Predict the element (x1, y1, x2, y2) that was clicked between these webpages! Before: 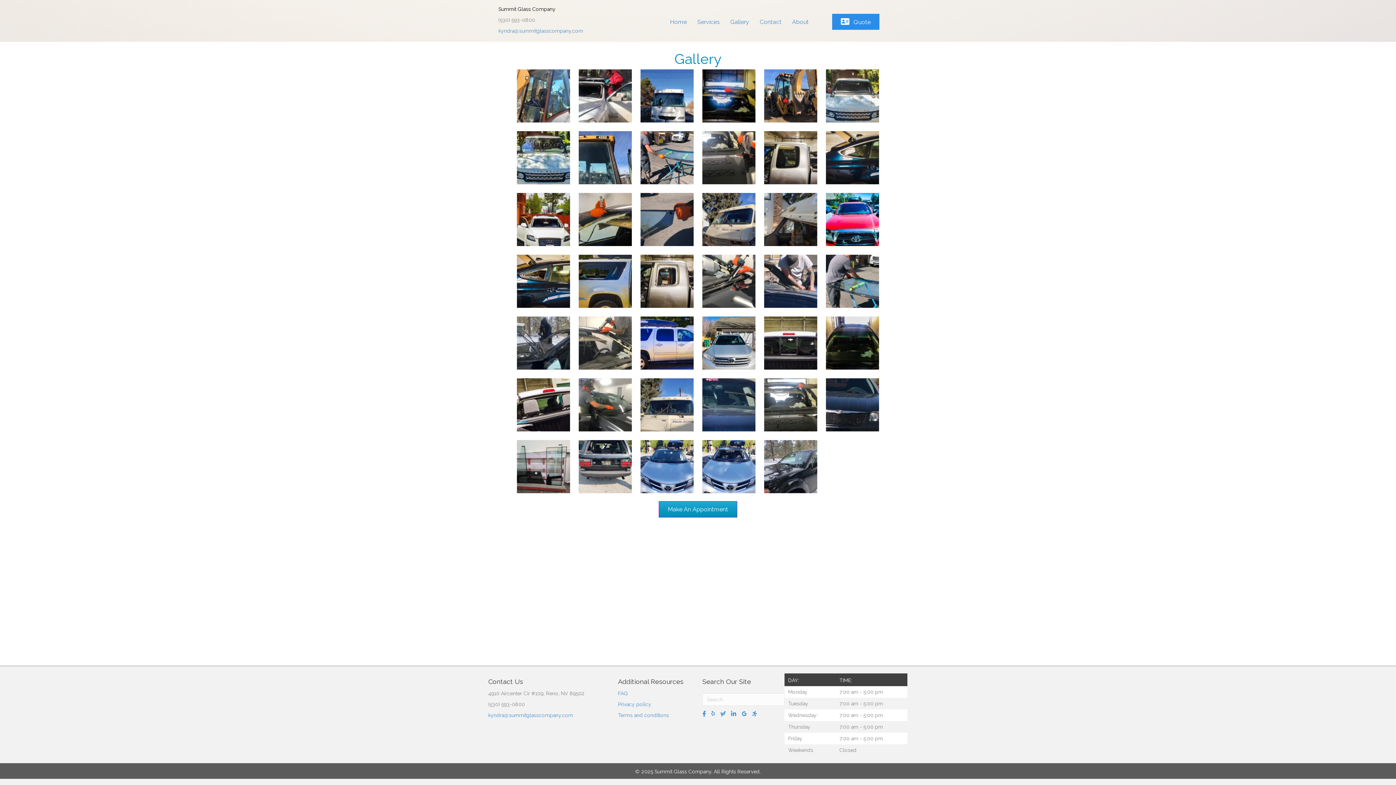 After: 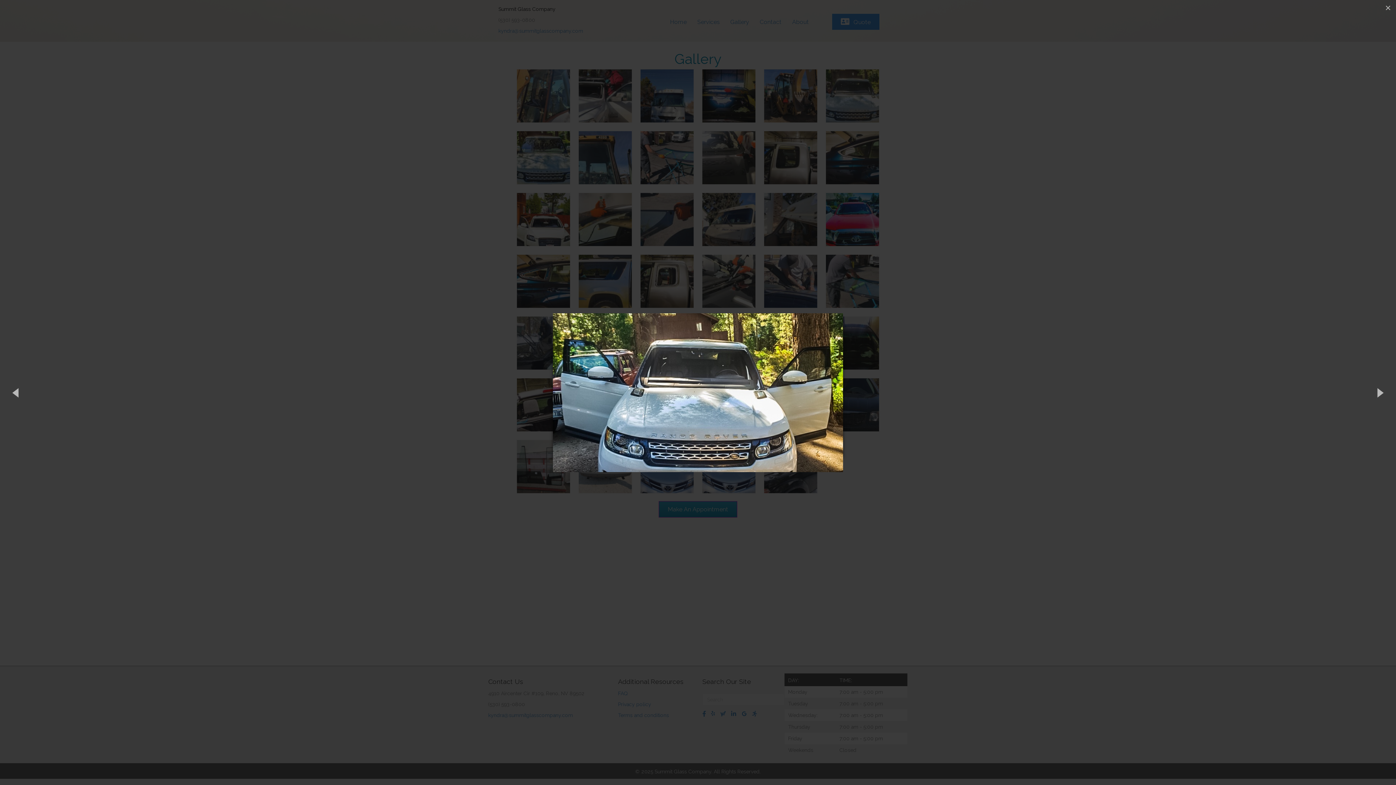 Action: bbox: (825, 92, 880, 98)